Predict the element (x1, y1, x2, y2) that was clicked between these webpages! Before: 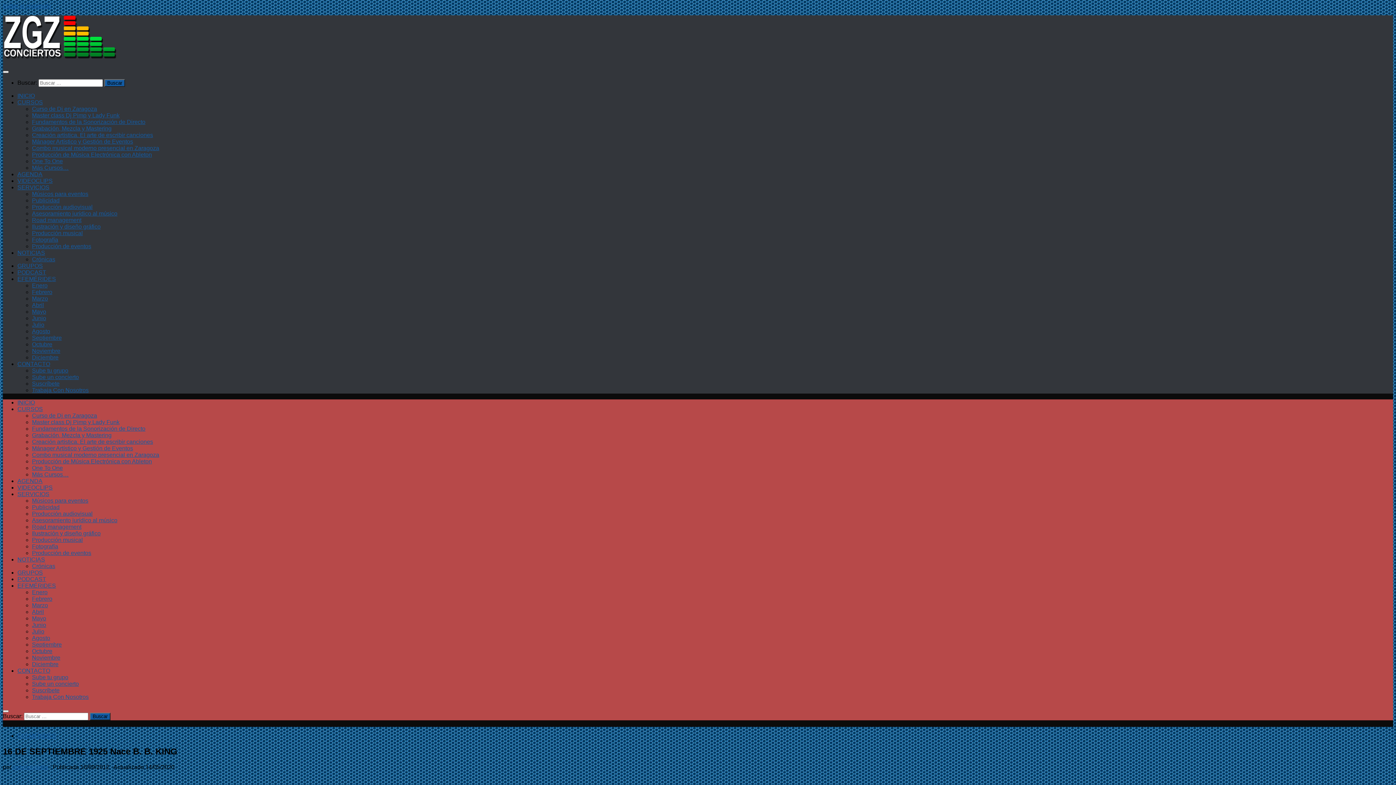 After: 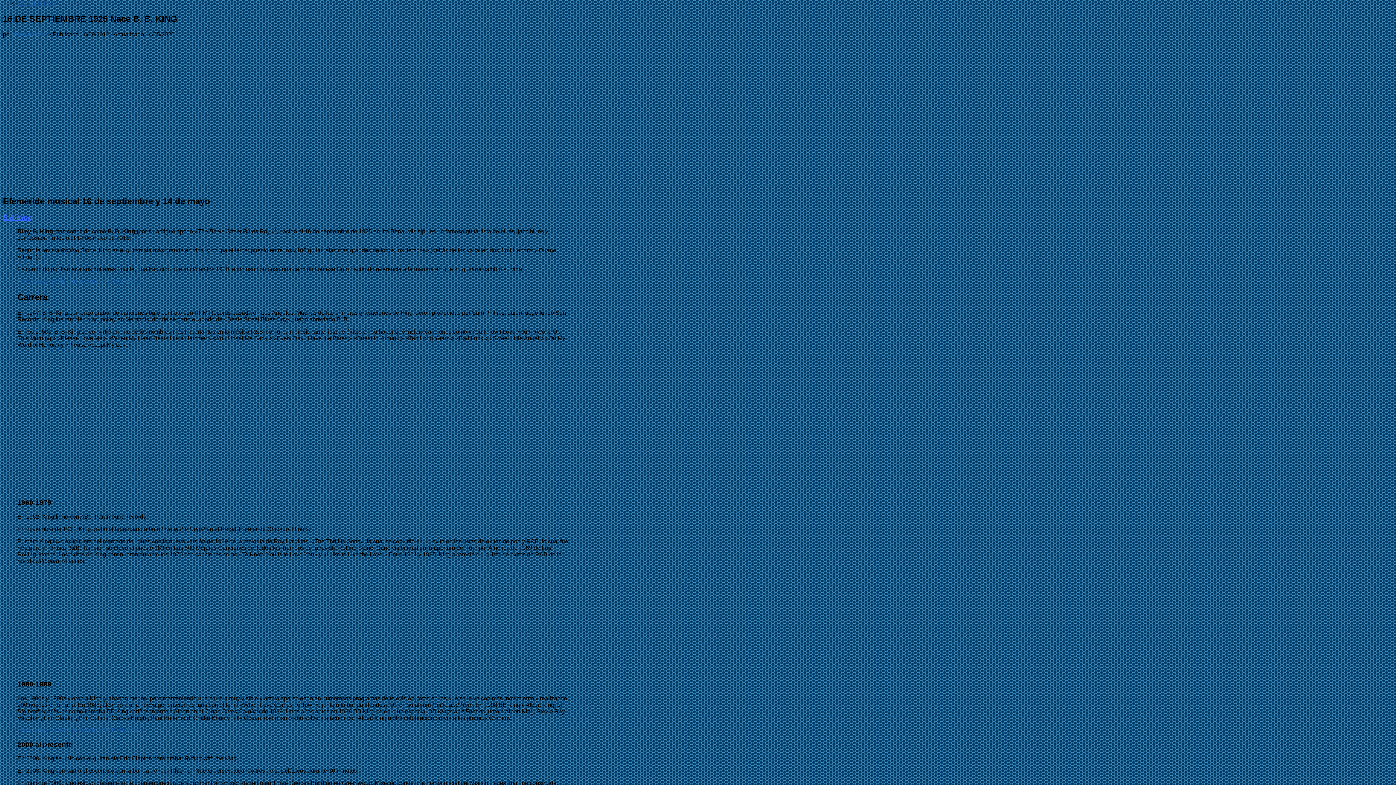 Action: bbox: (2, 2, 51, 9) label: Saltar al contenido